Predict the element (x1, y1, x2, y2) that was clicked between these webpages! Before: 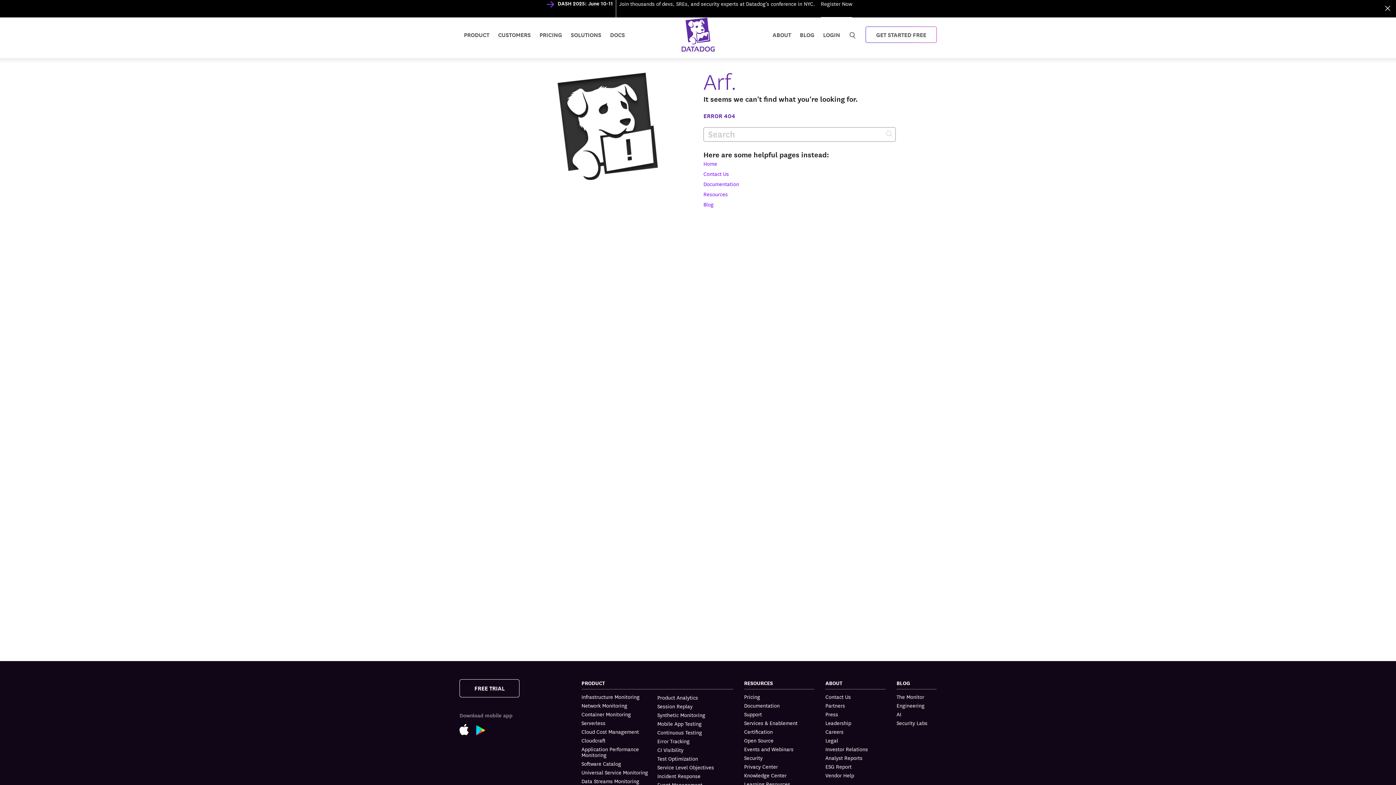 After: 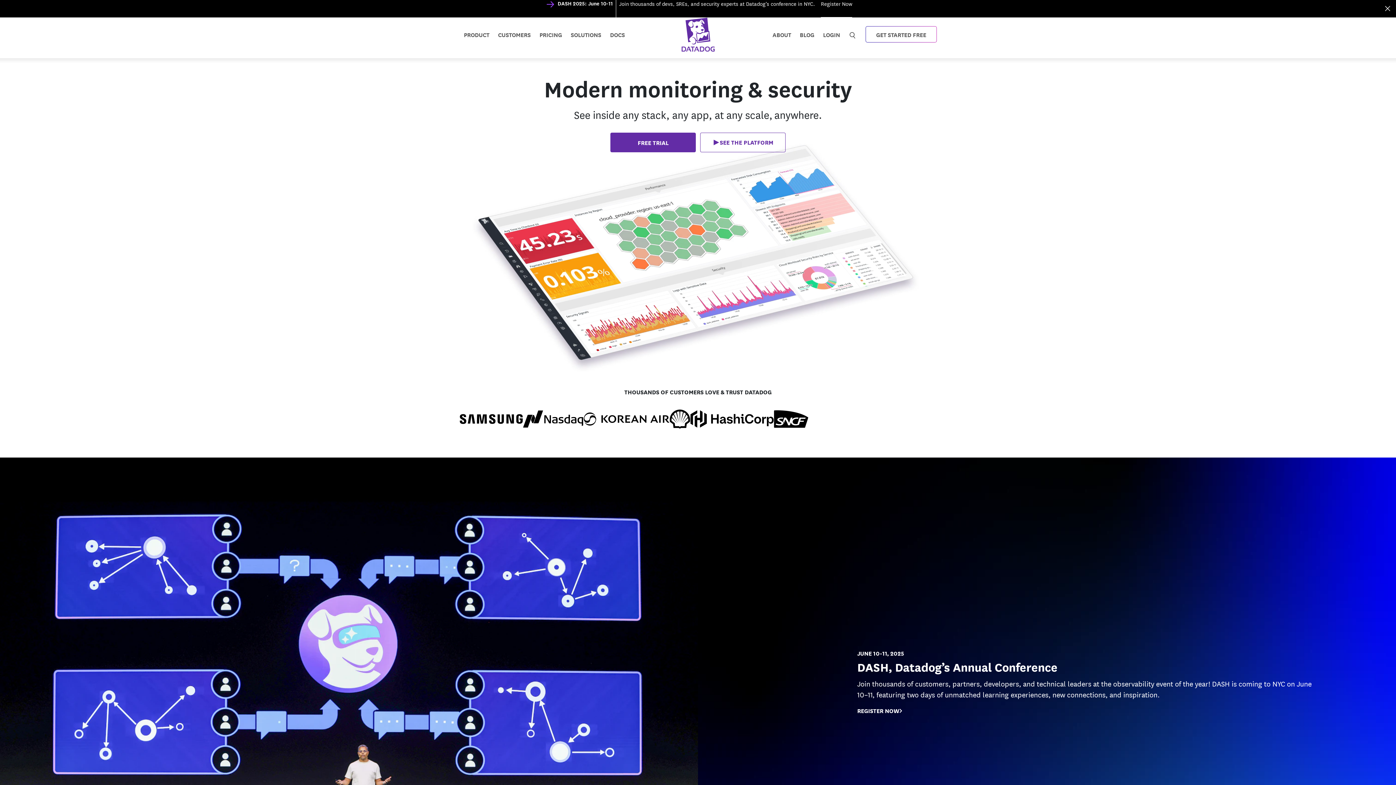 Action: bbox: (681, 17, 715, 51)